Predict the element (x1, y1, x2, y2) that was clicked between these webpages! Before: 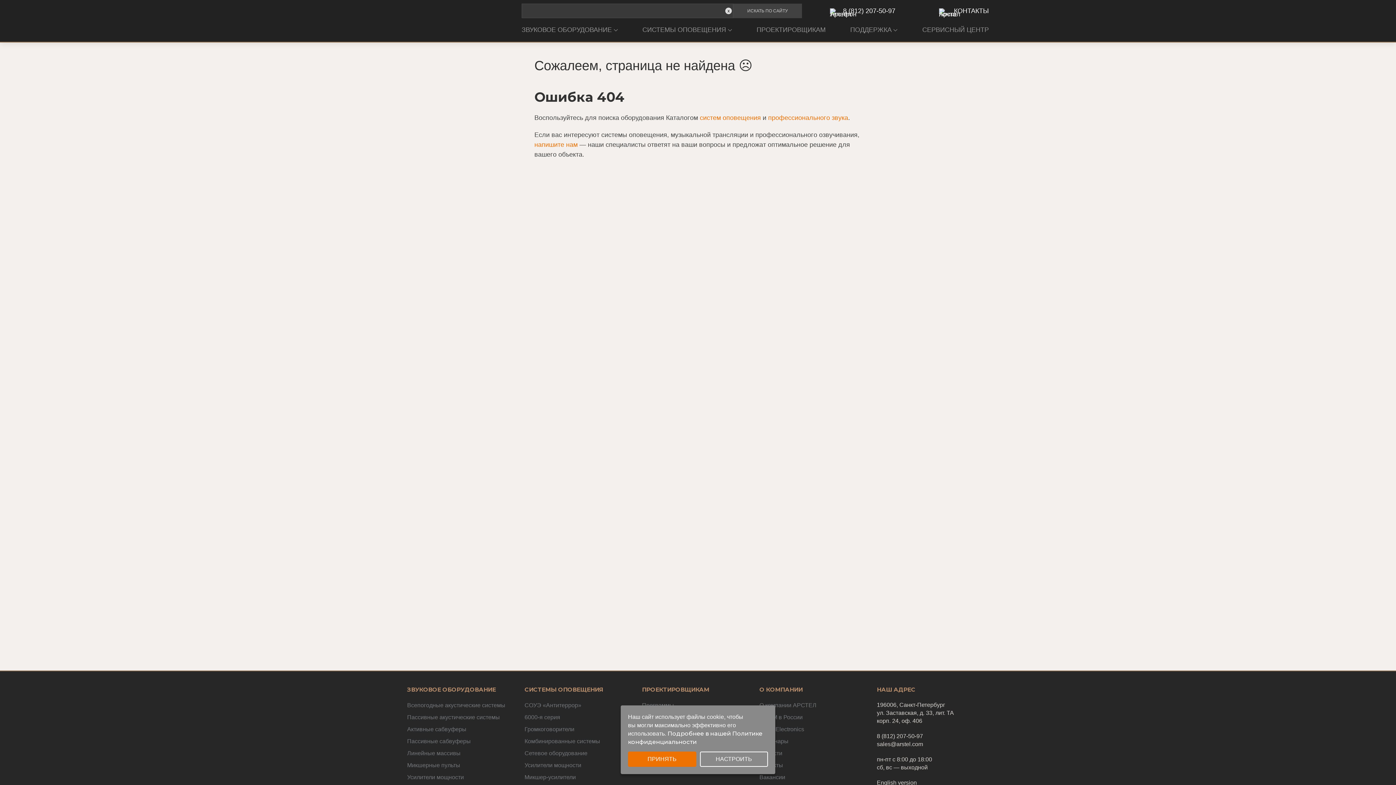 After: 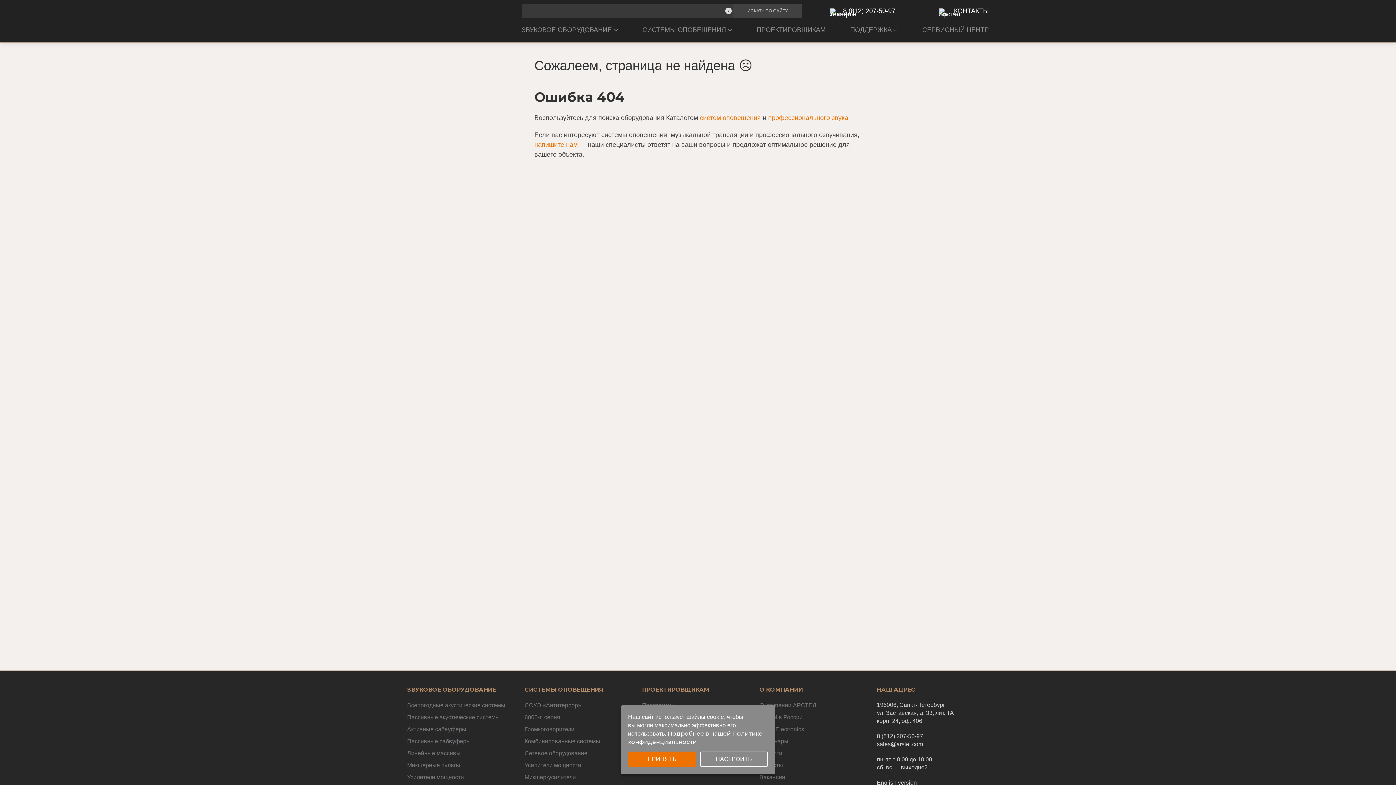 Action: bbox: (877, 741, 923, 747) label: sales@arstel.com